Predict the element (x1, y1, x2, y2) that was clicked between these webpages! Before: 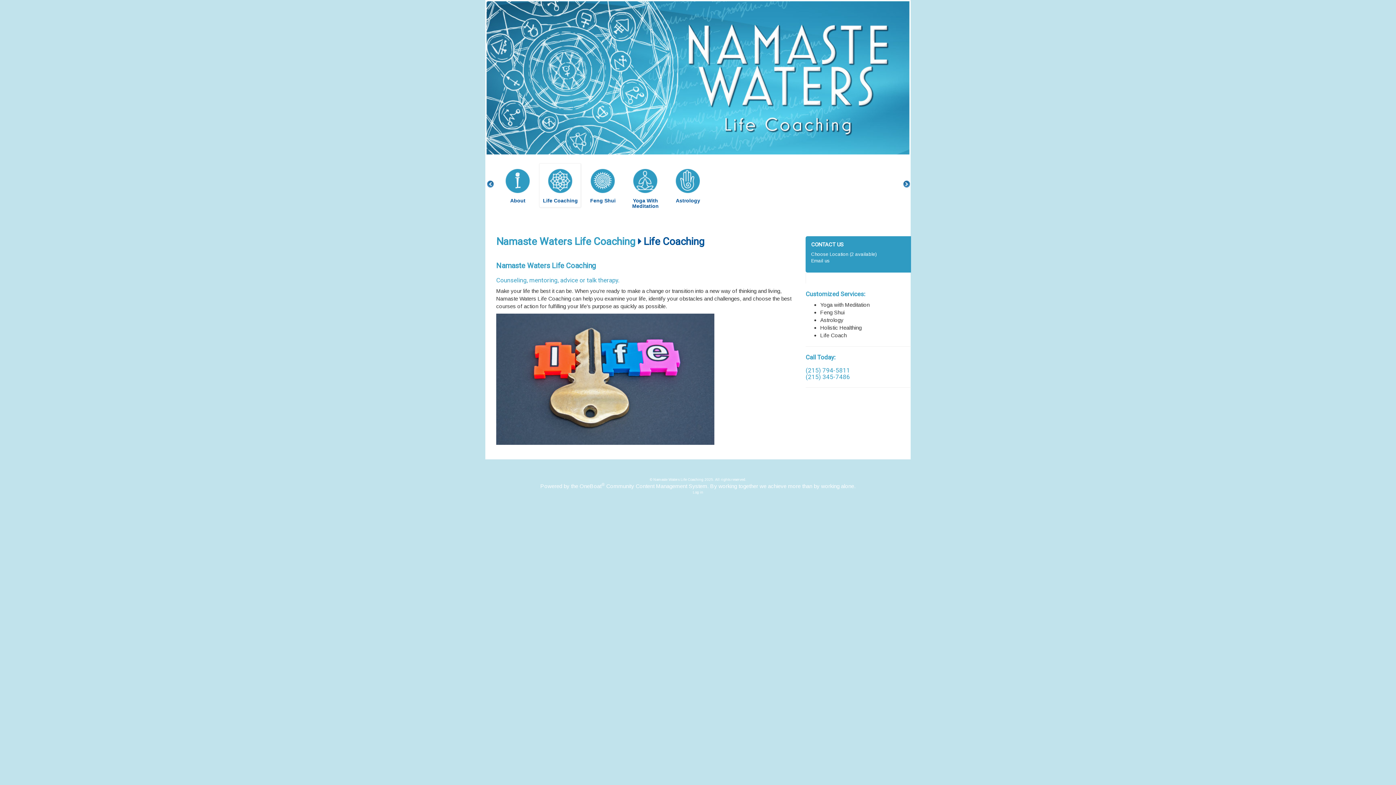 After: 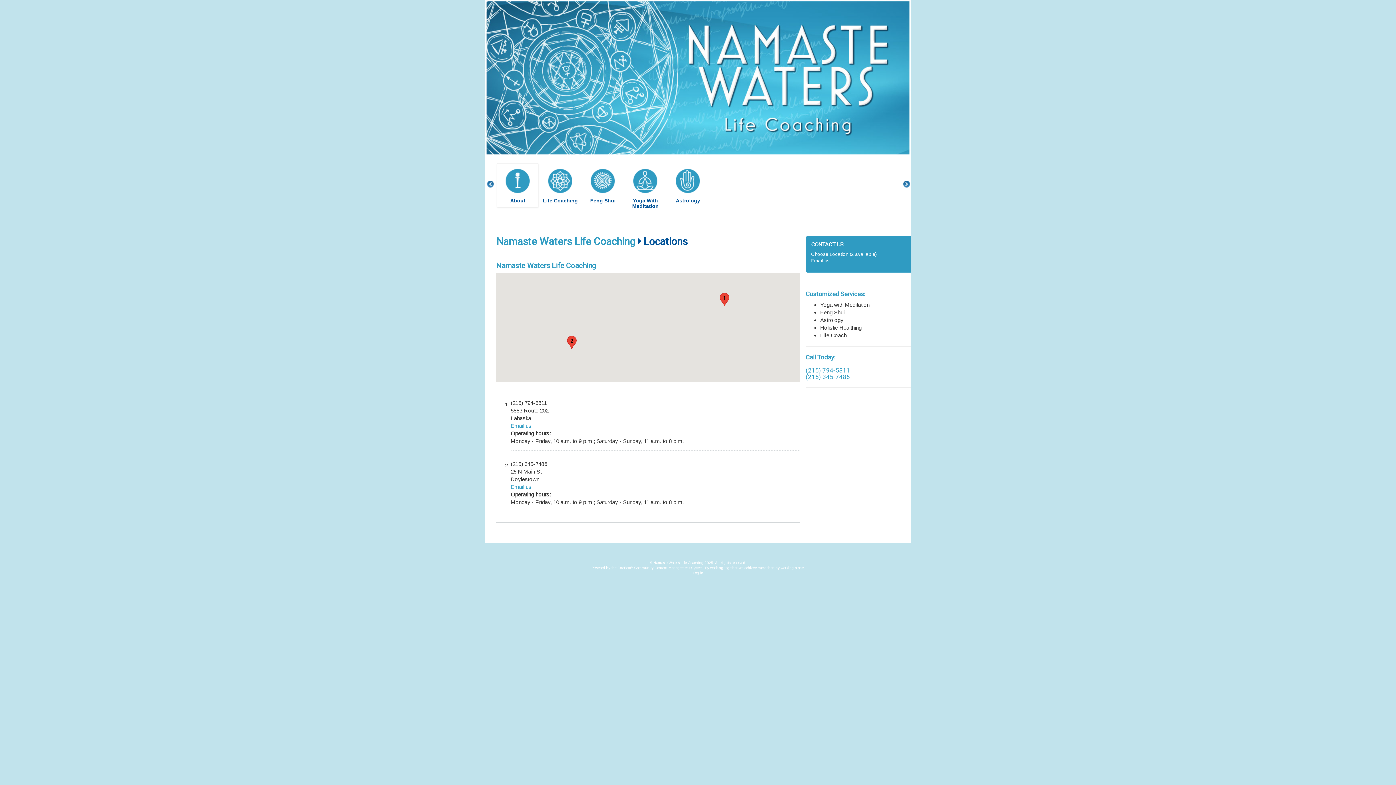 Action: bbox: (811, 251, 877, 257) label: Choose Location (2 available)